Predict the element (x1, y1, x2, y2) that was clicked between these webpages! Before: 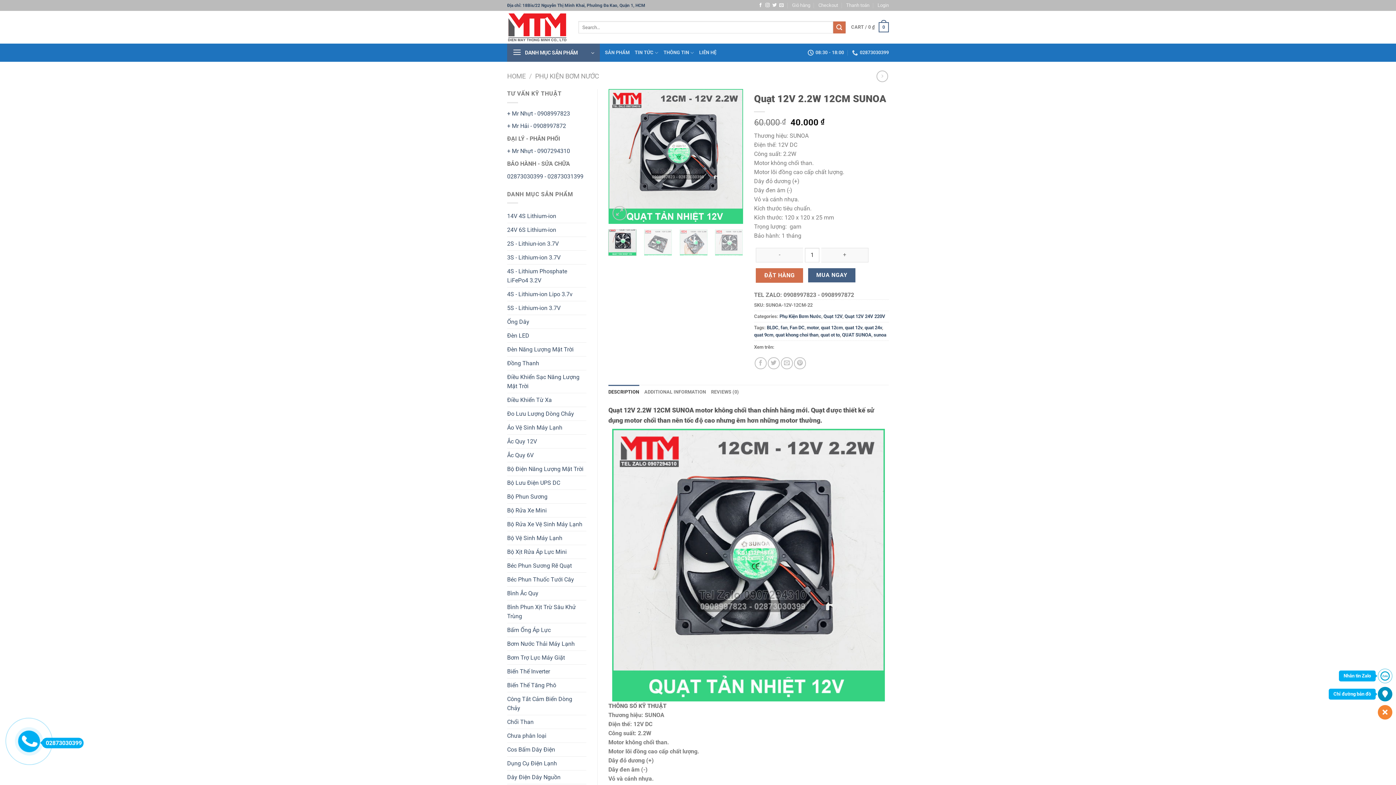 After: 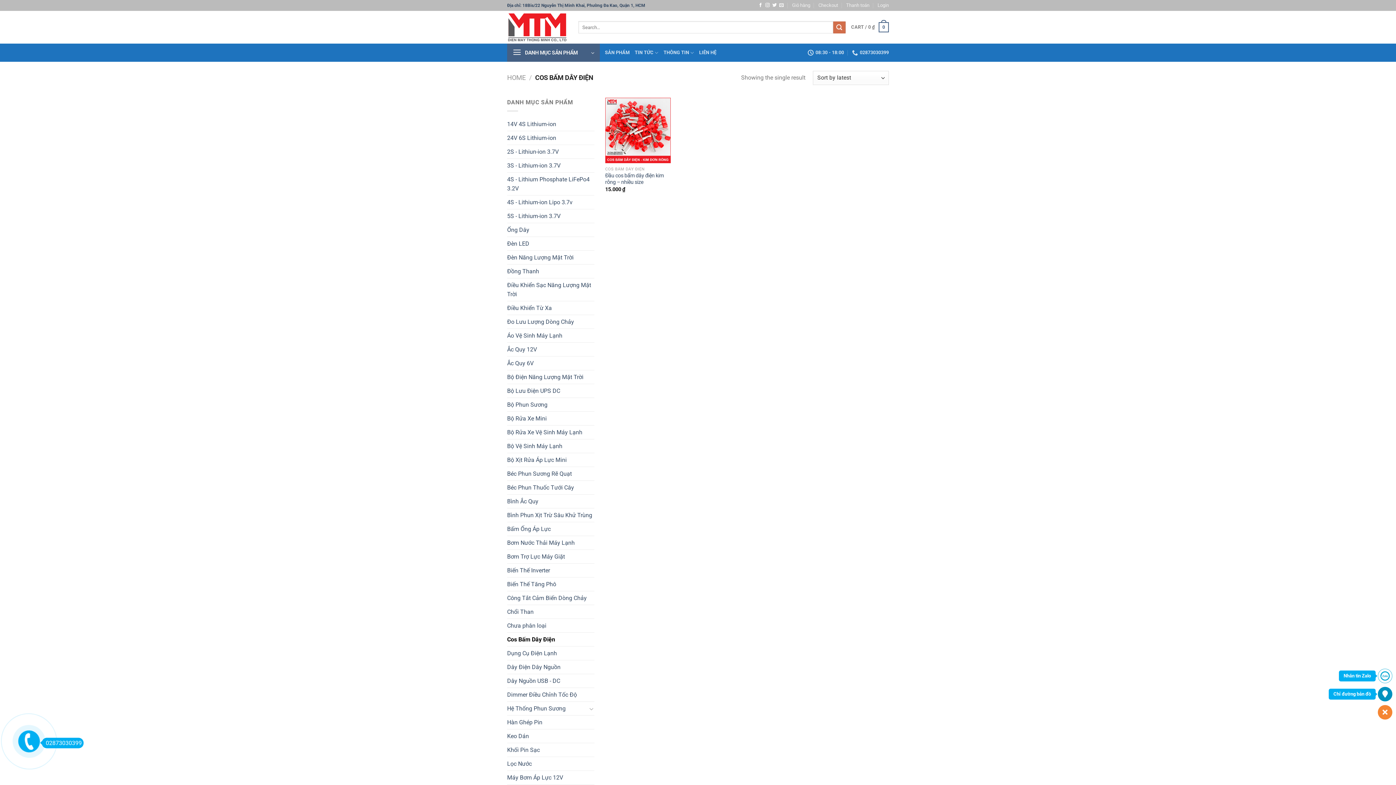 Action: label: Cos Bấm Dây Điện bbox: (507, 743, 586, 756)